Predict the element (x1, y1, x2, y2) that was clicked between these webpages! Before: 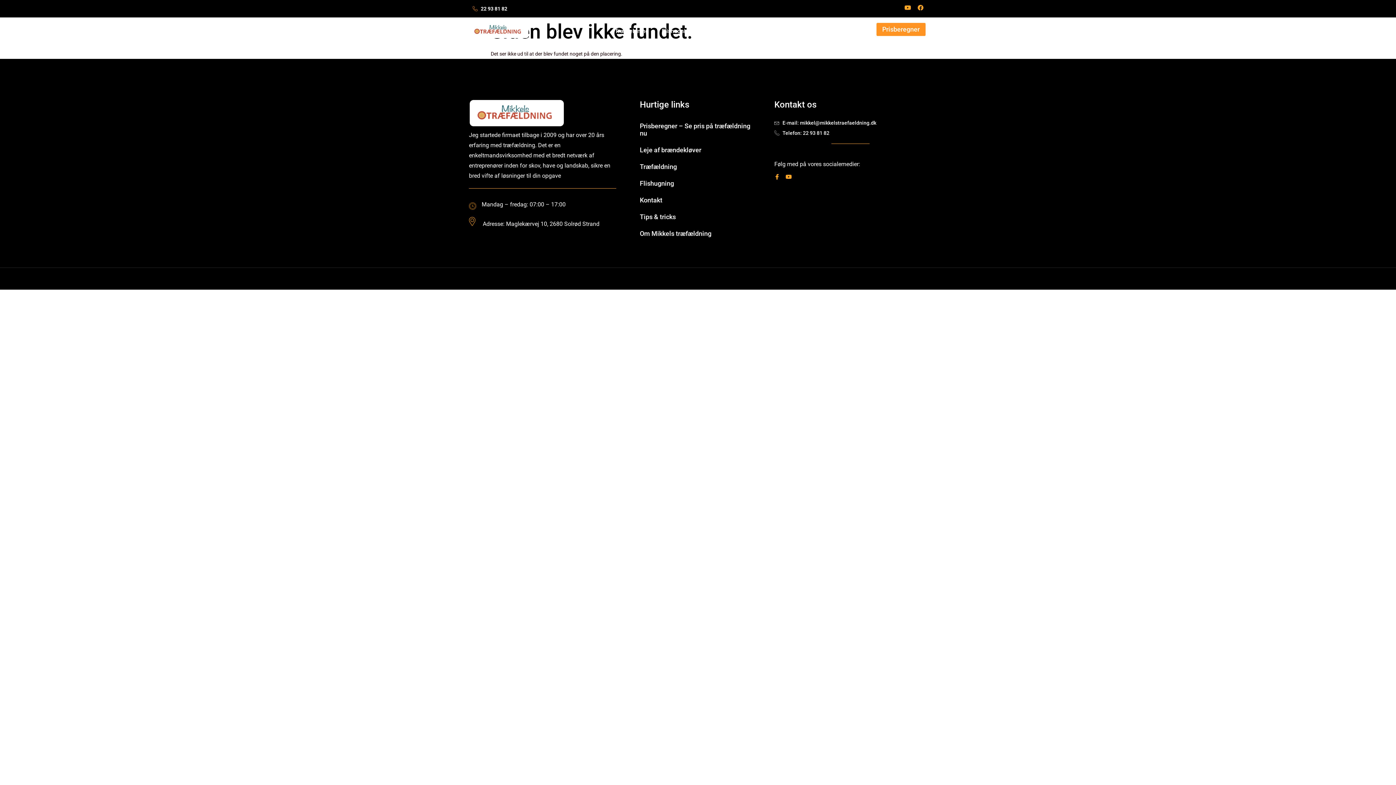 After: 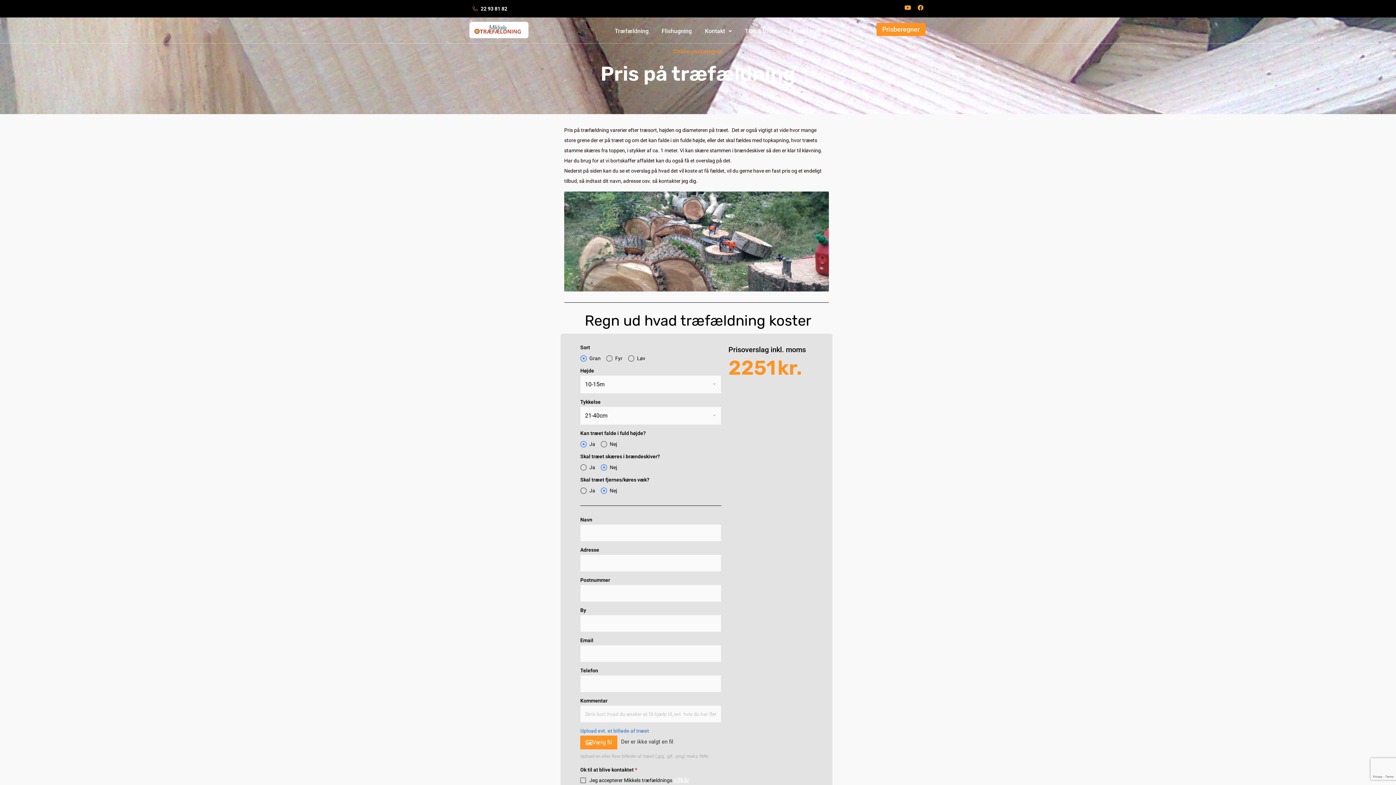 Action: label: Prisberegner bbox: (876, 22, 925, 36)